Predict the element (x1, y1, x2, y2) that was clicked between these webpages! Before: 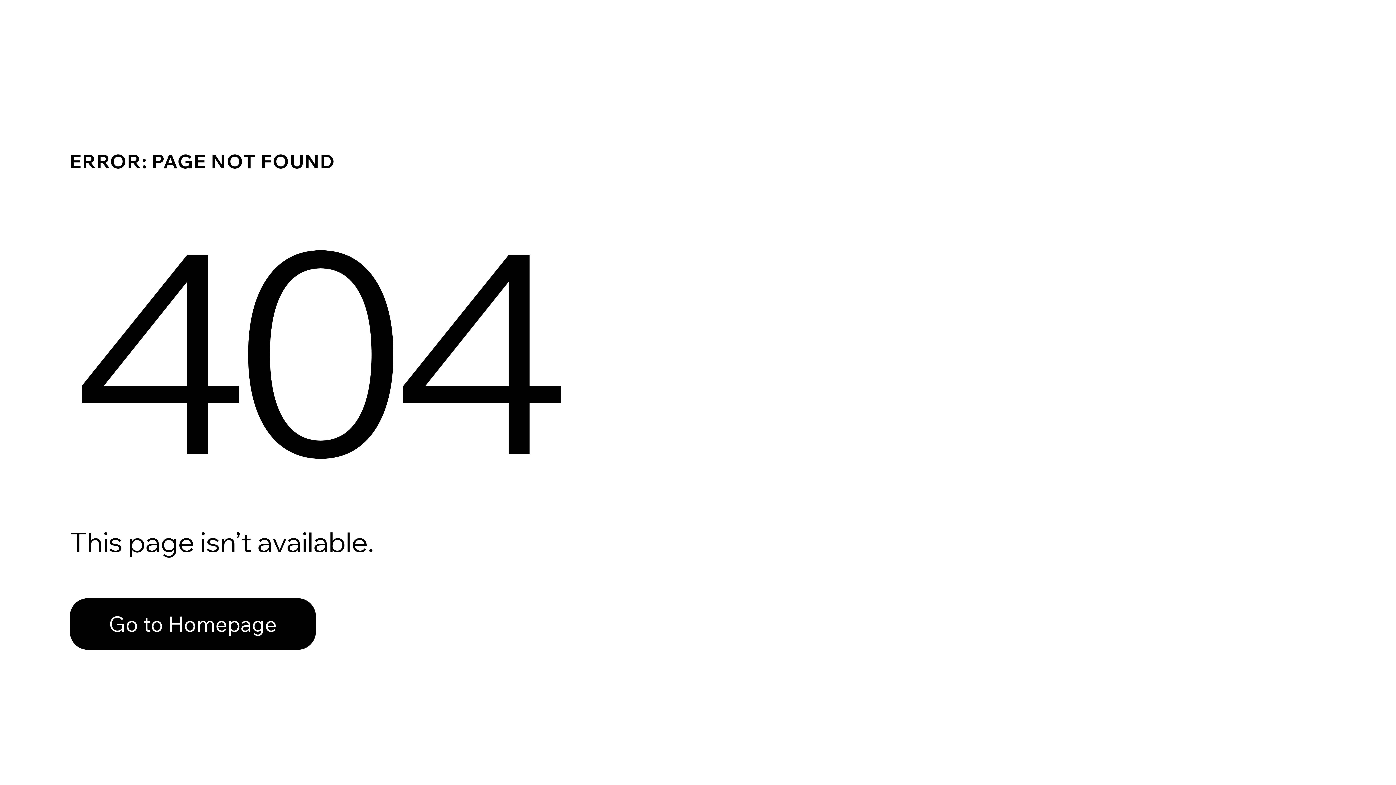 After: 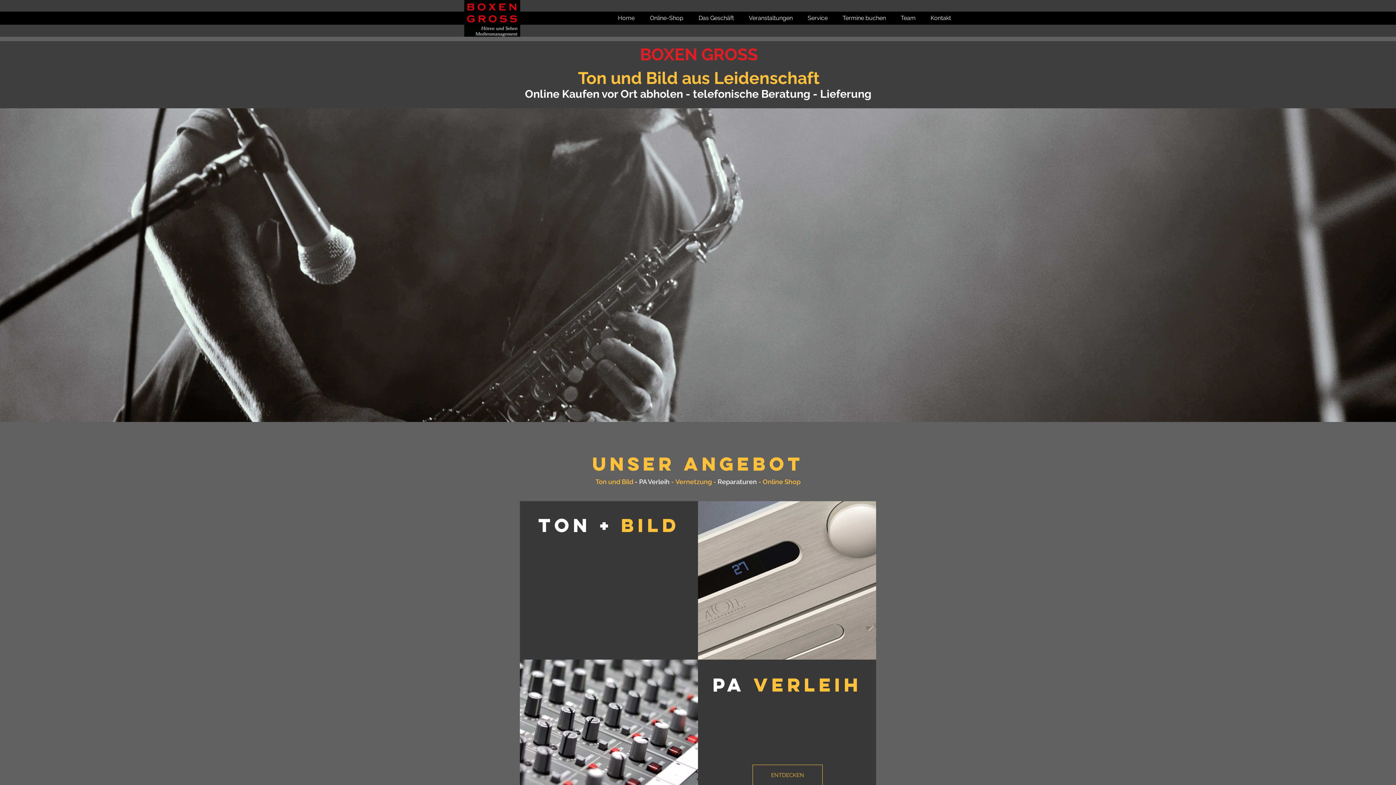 Action: bbox: (69, 582, 768, 659) label: Go to Homepage